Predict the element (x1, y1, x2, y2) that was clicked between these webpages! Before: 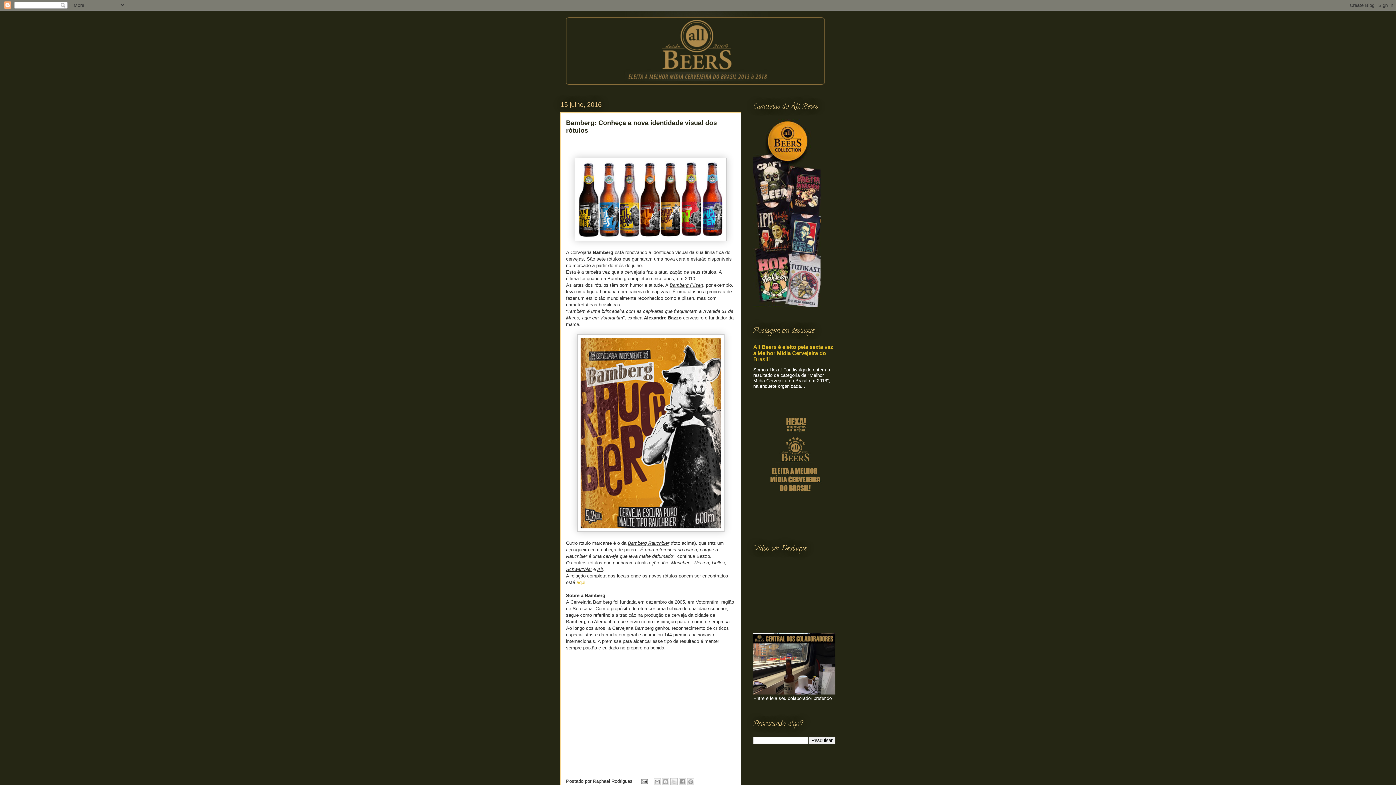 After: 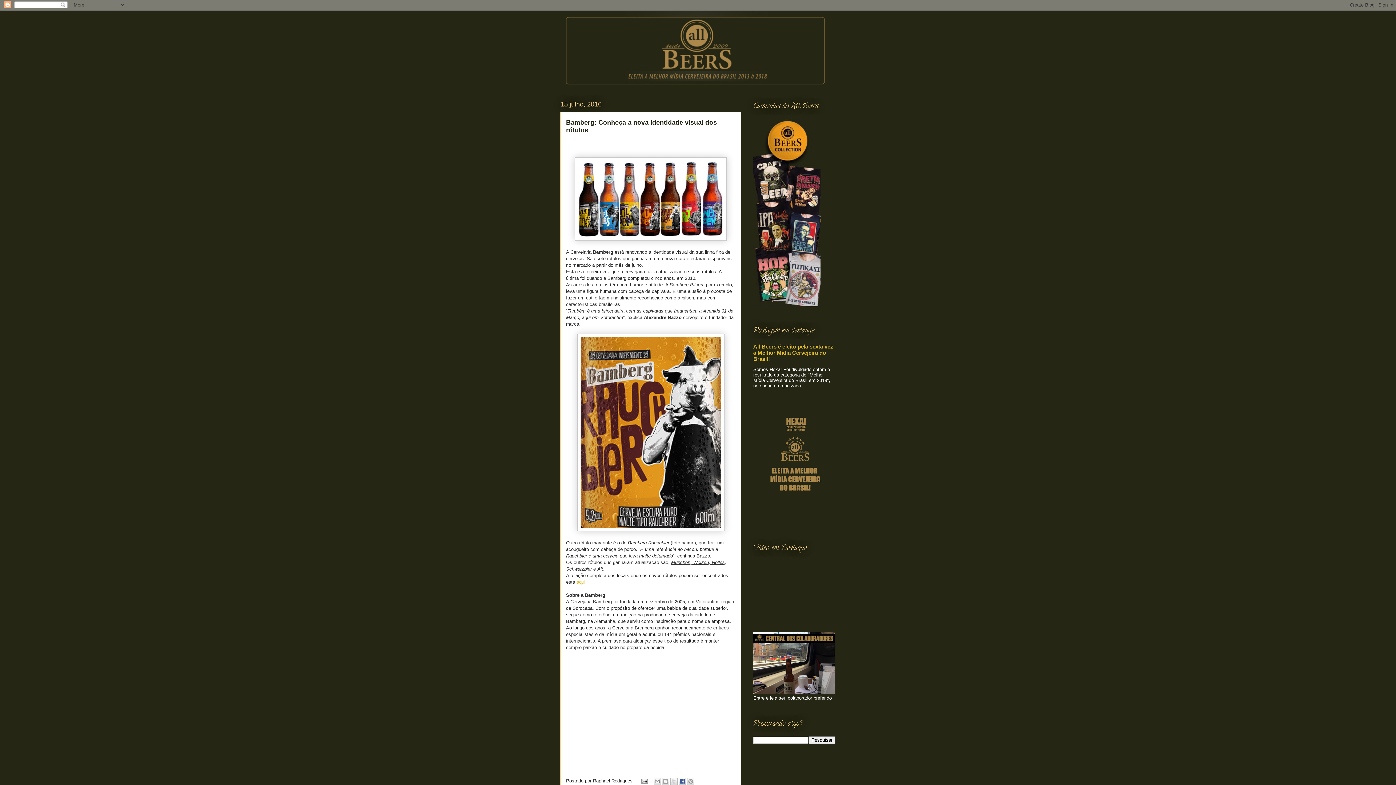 Action: label: Compartilhar no Facebook bbox: (678, 778, 686, 785)